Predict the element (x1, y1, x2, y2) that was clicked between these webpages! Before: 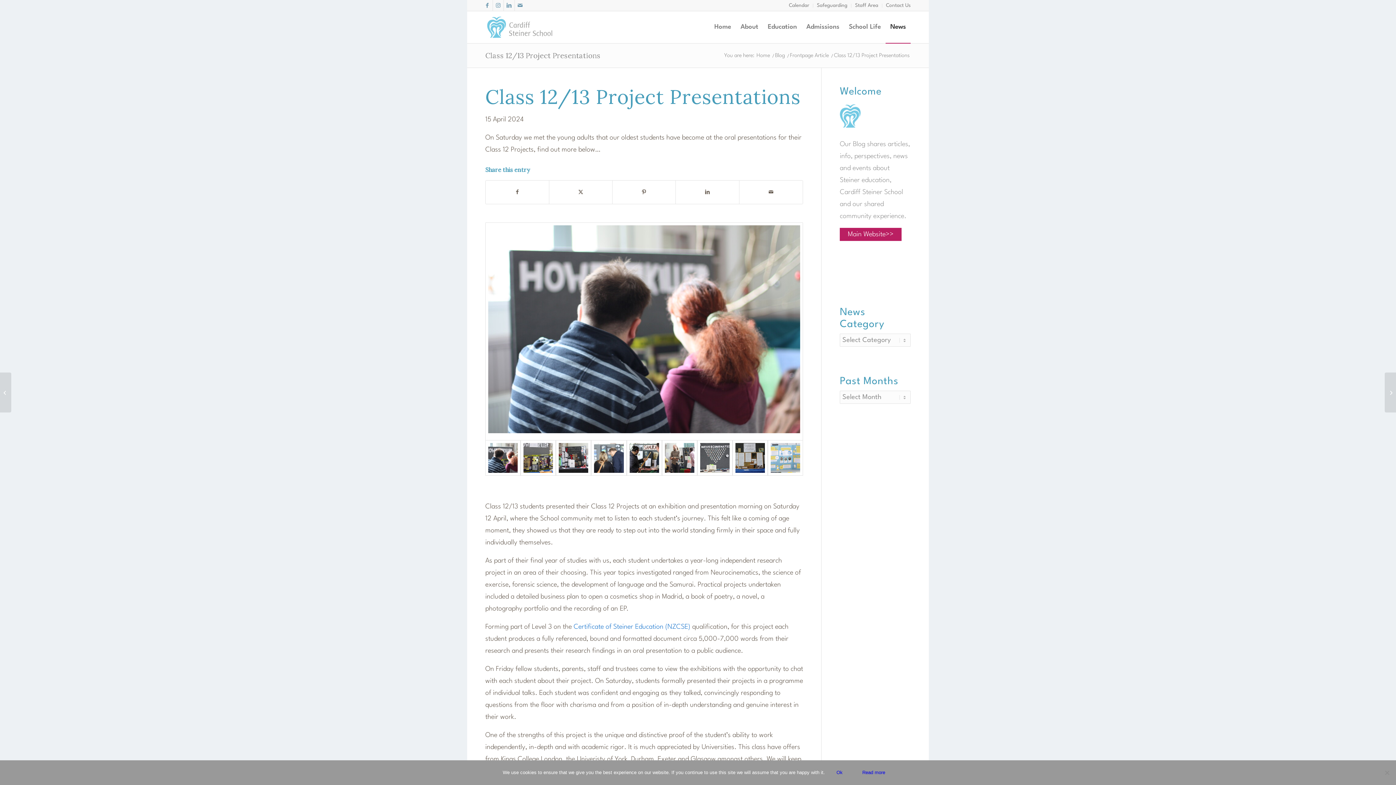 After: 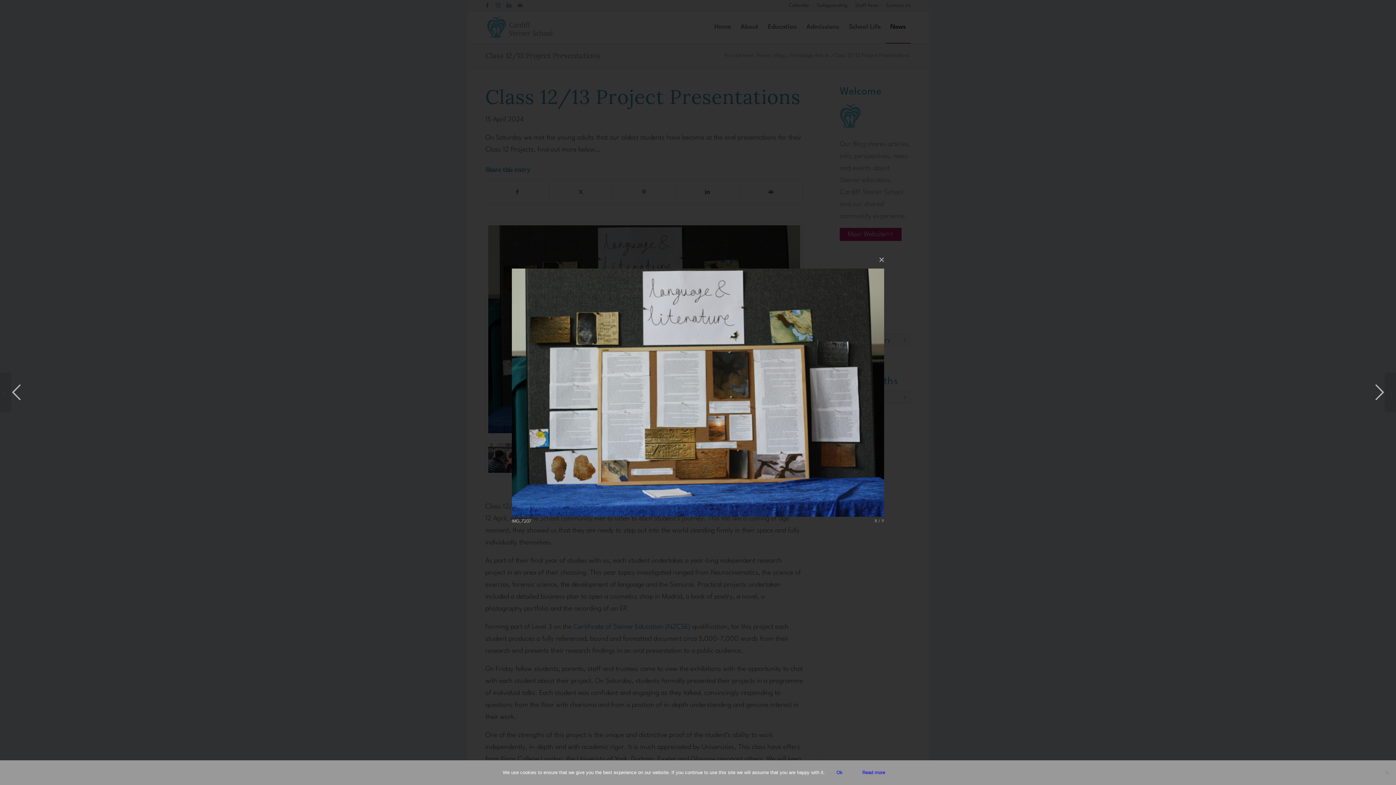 Action: bbox: (732, 440, 768, 475)